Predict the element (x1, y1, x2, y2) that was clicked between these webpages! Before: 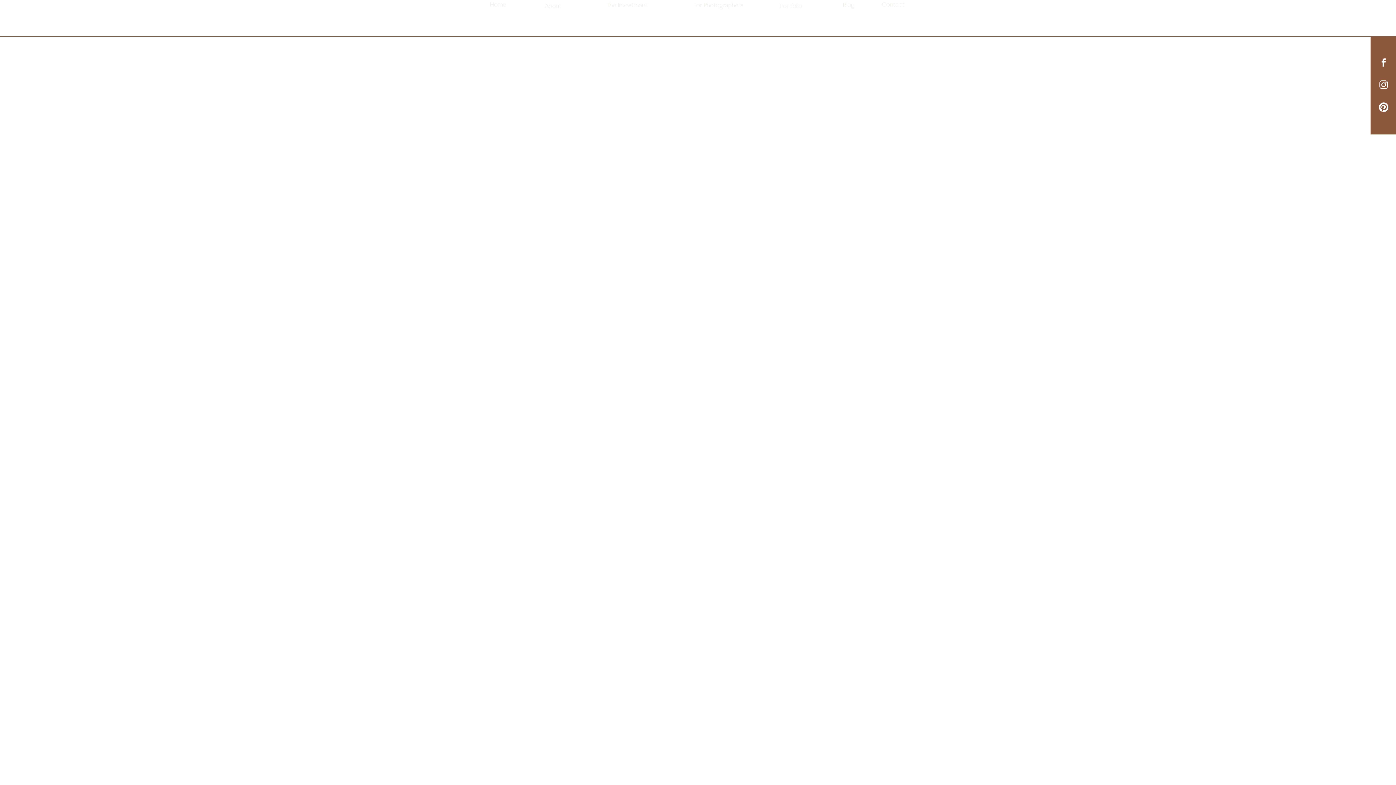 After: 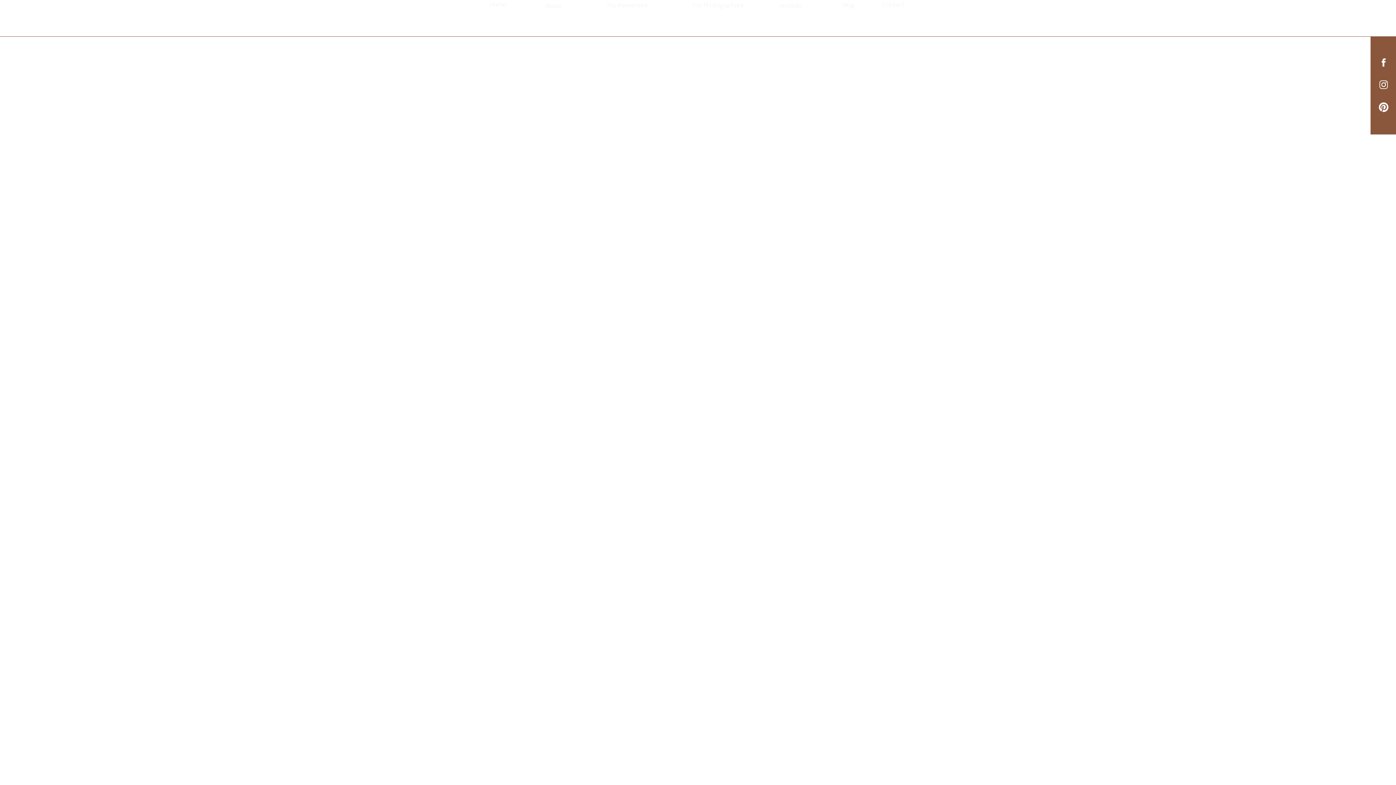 Action: bbox: (1378, 57, 1389, 68)